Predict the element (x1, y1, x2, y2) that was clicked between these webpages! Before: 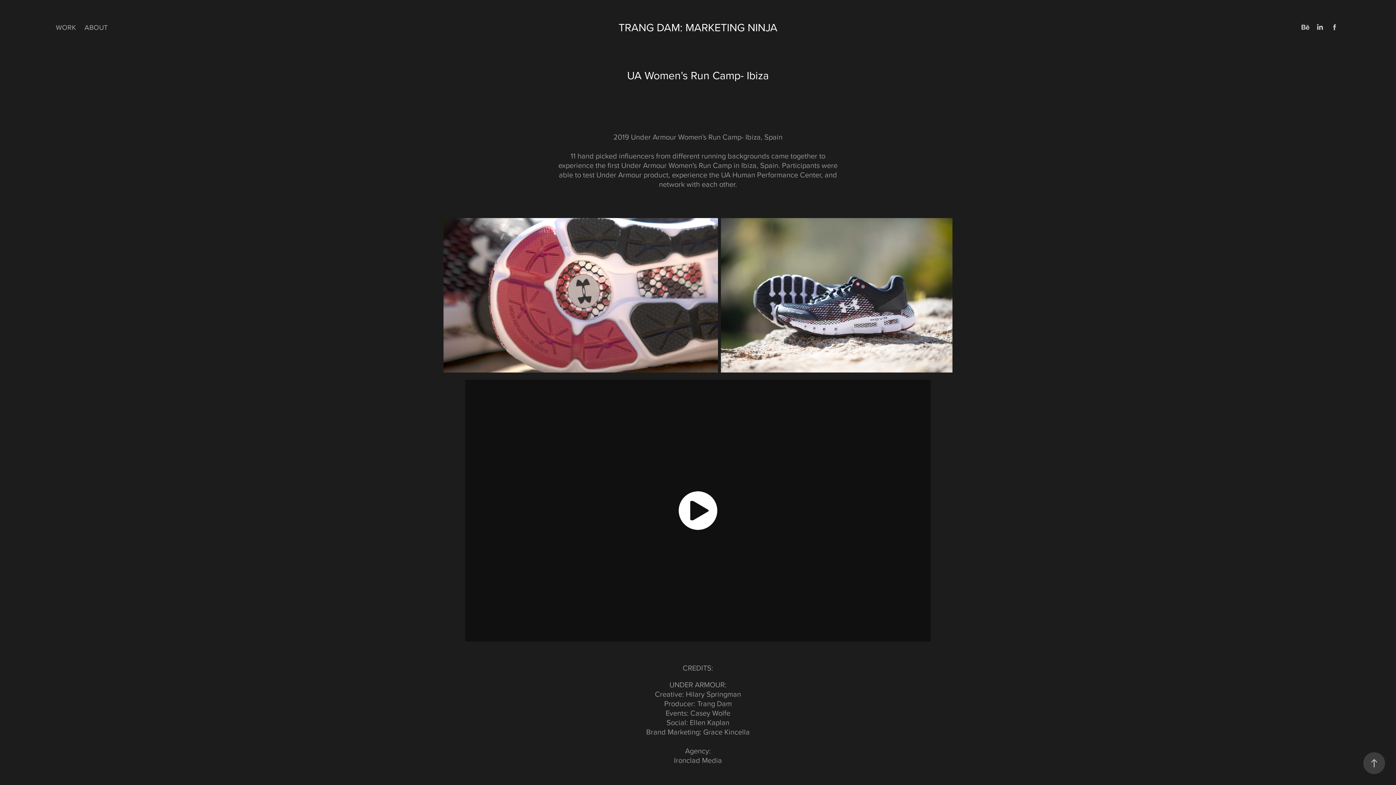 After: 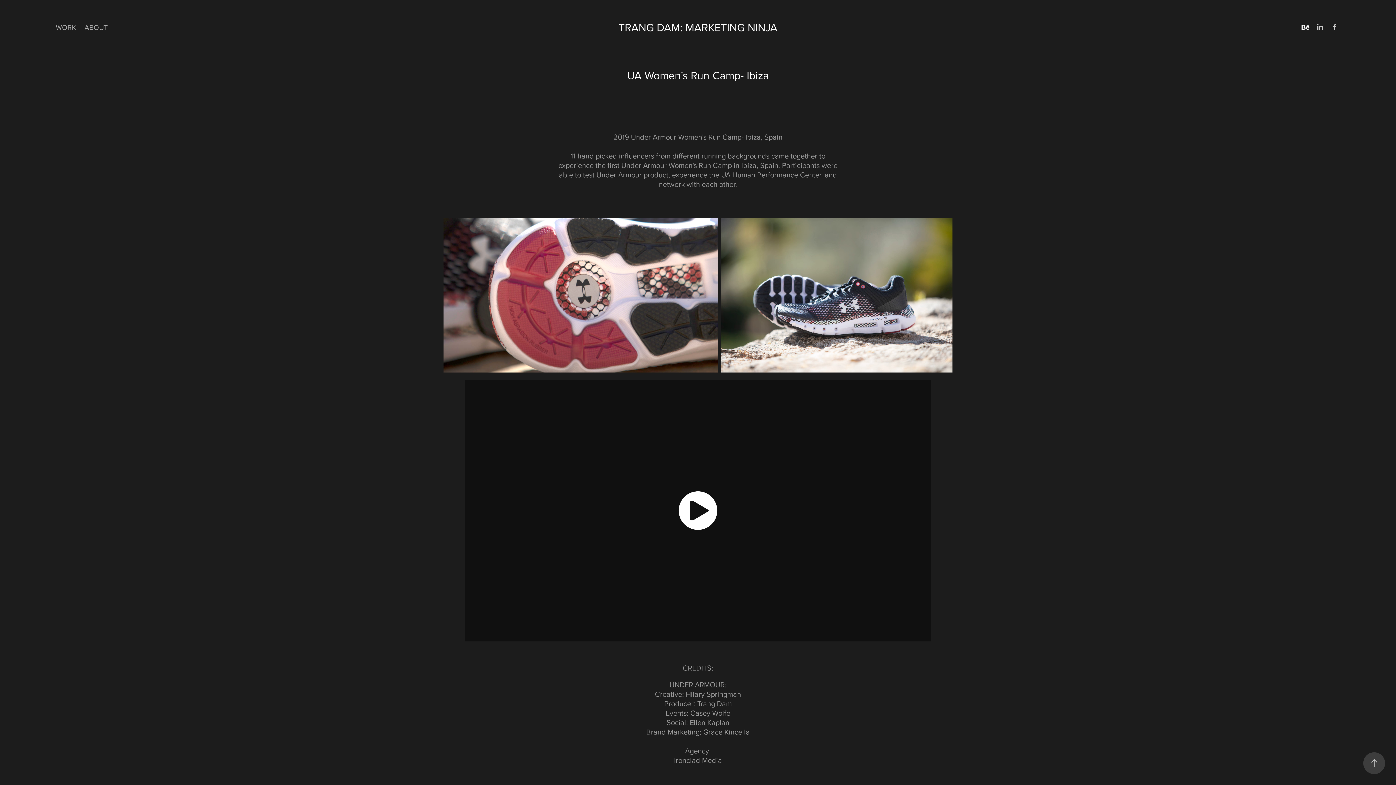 Action: bbox: (1300, 21, 1311, 32)